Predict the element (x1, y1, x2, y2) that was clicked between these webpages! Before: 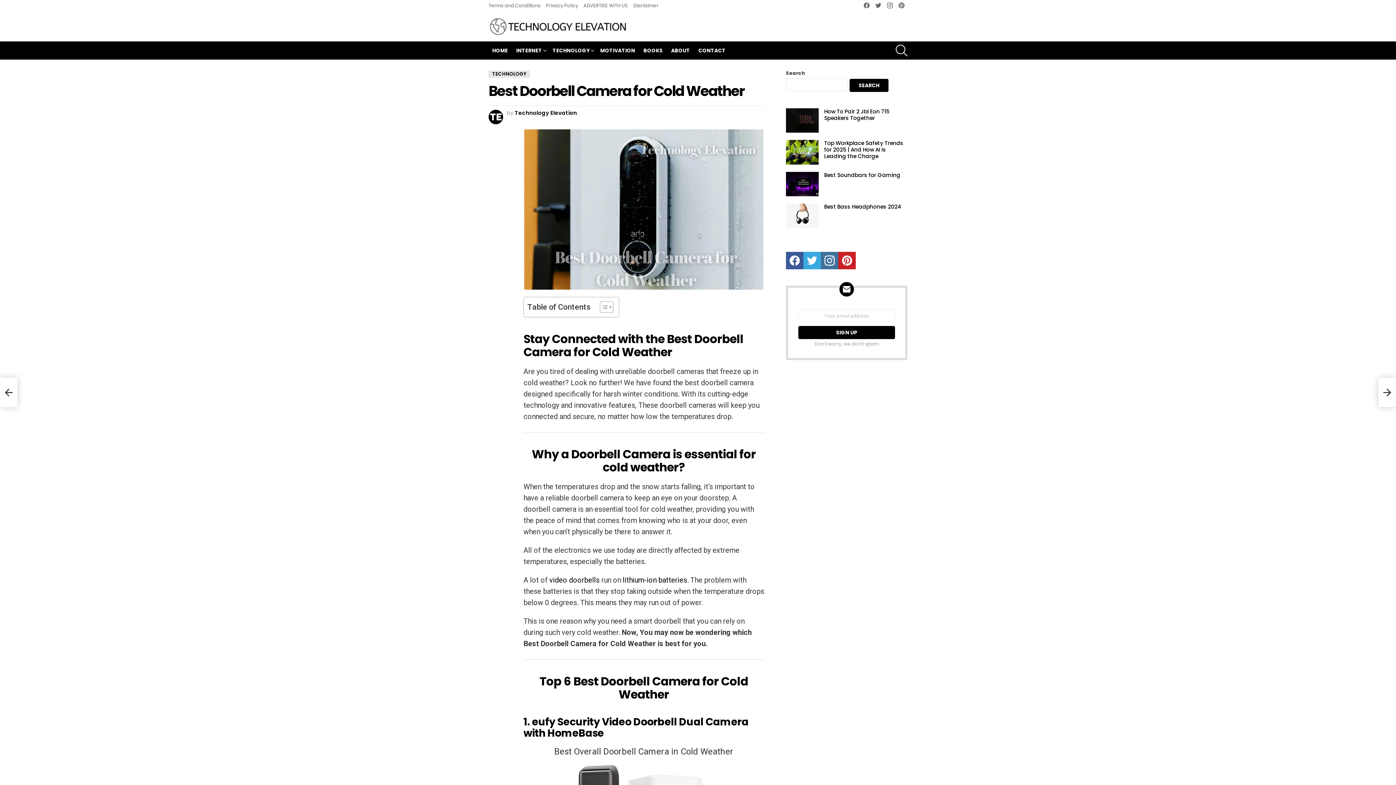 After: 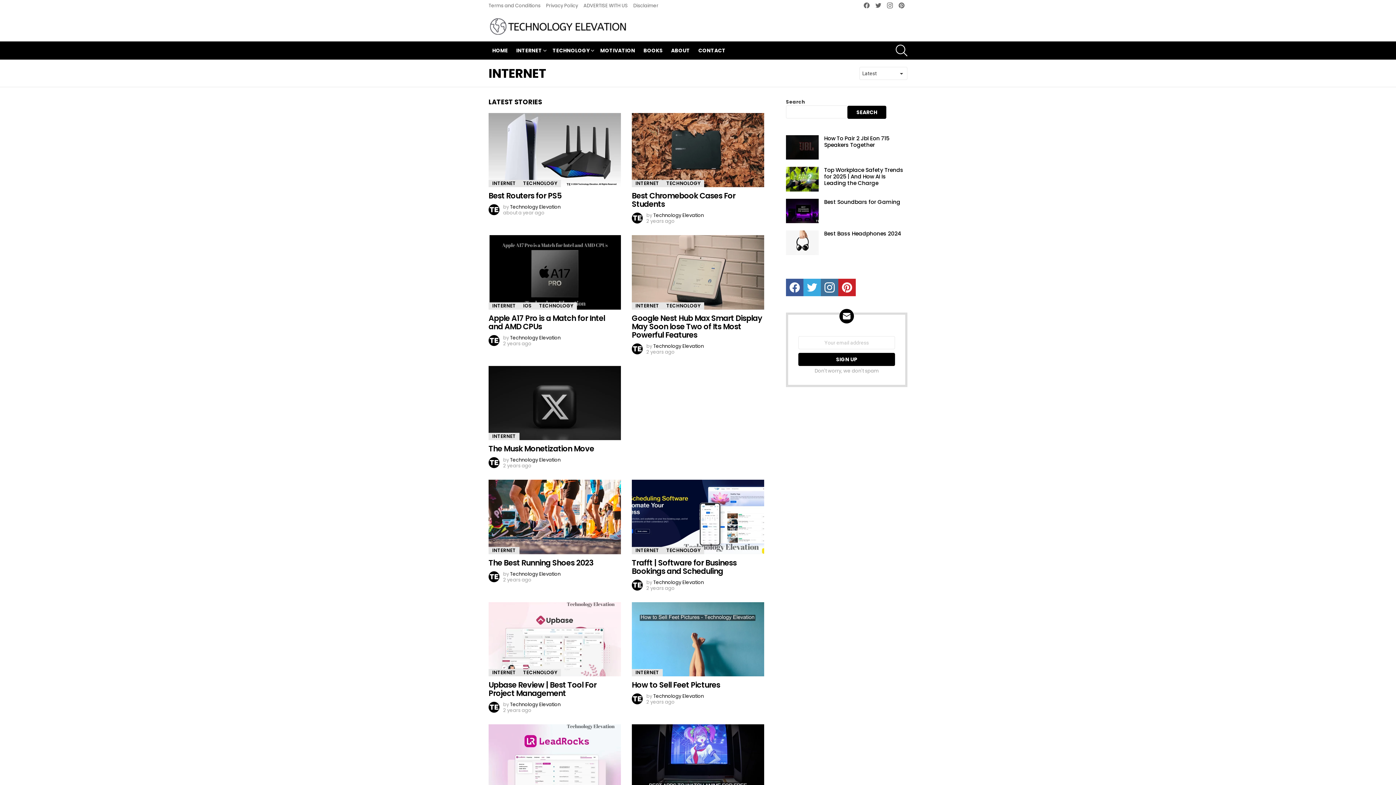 Action: bbox: (512, 44, 548, 55) label: INTERNET